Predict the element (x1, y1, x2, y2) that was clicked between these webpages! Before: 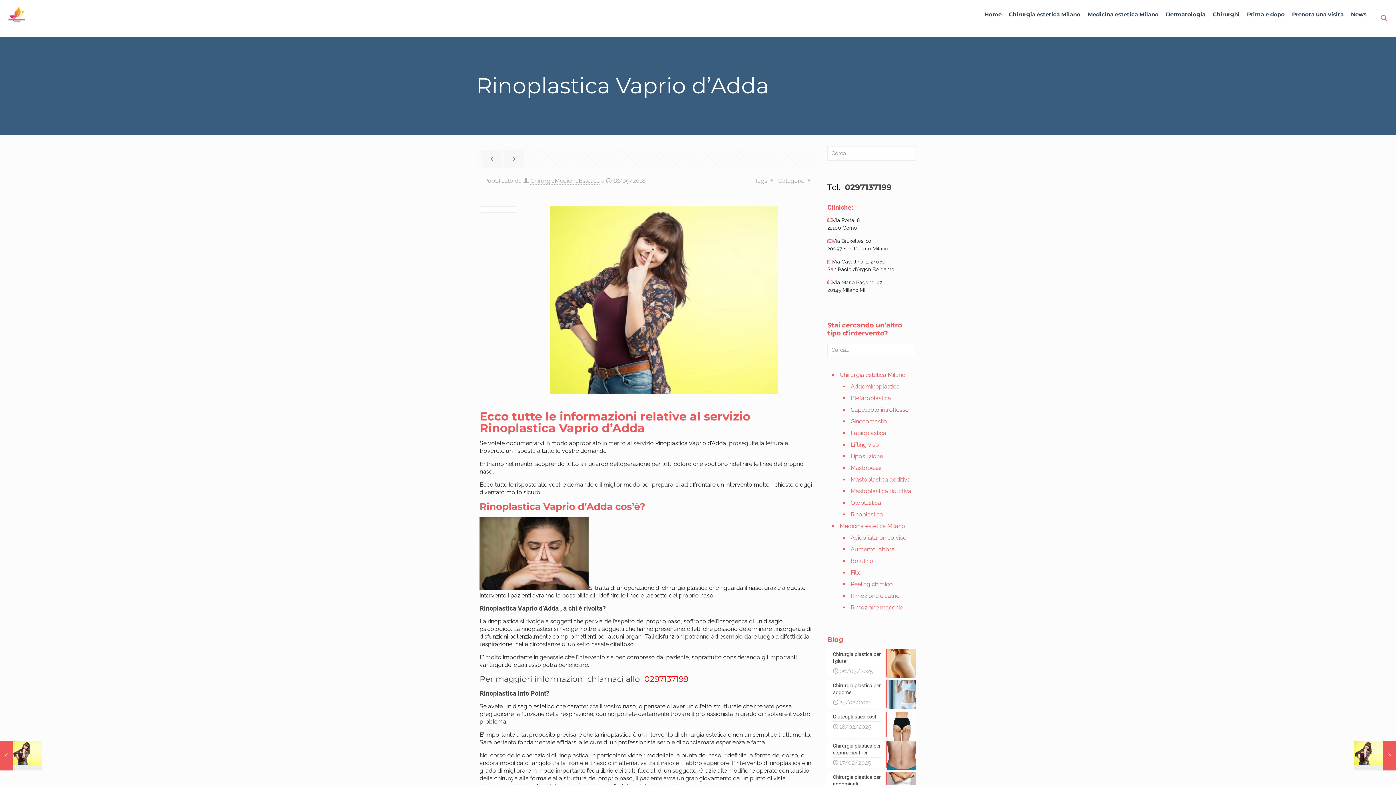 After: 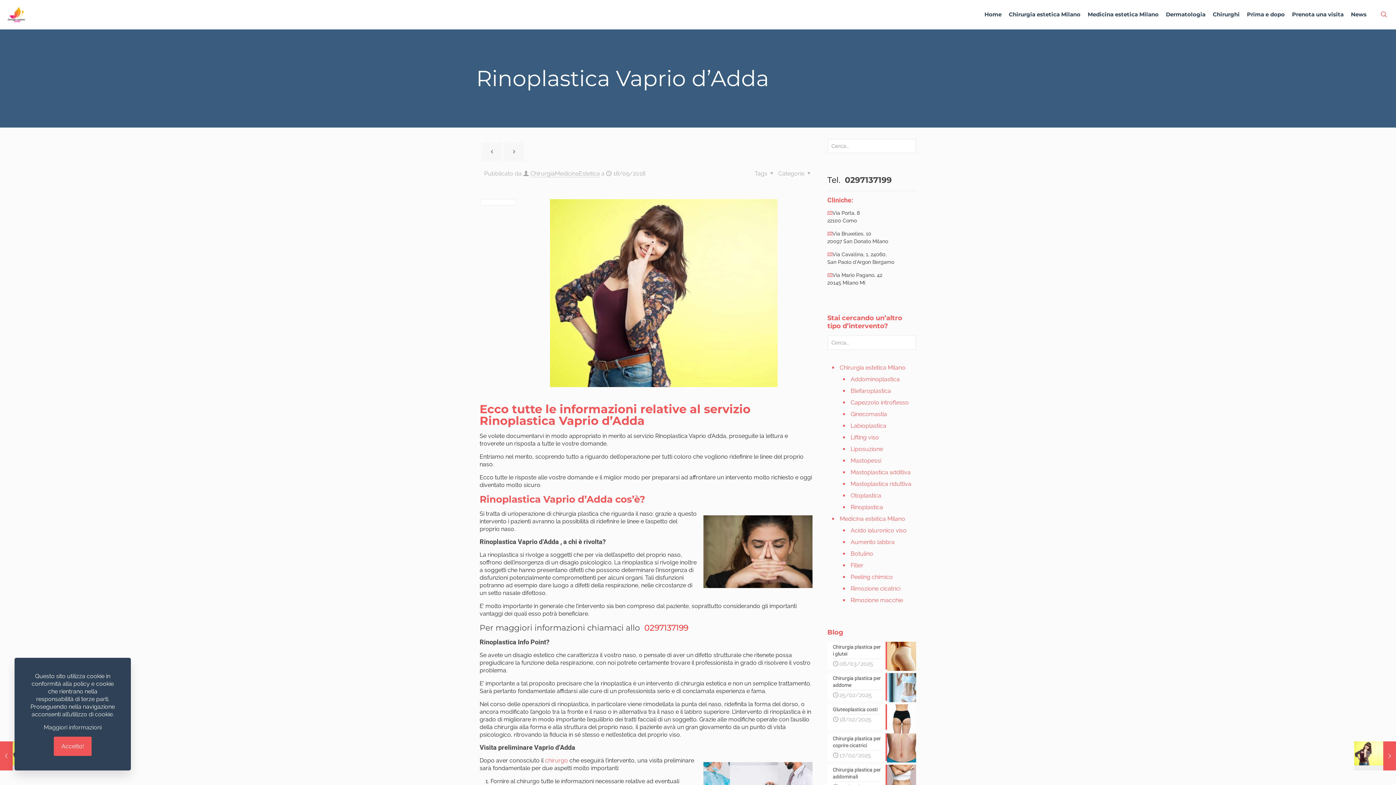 Action: bbox: (842, 182, 891, 192) label:  0297137199